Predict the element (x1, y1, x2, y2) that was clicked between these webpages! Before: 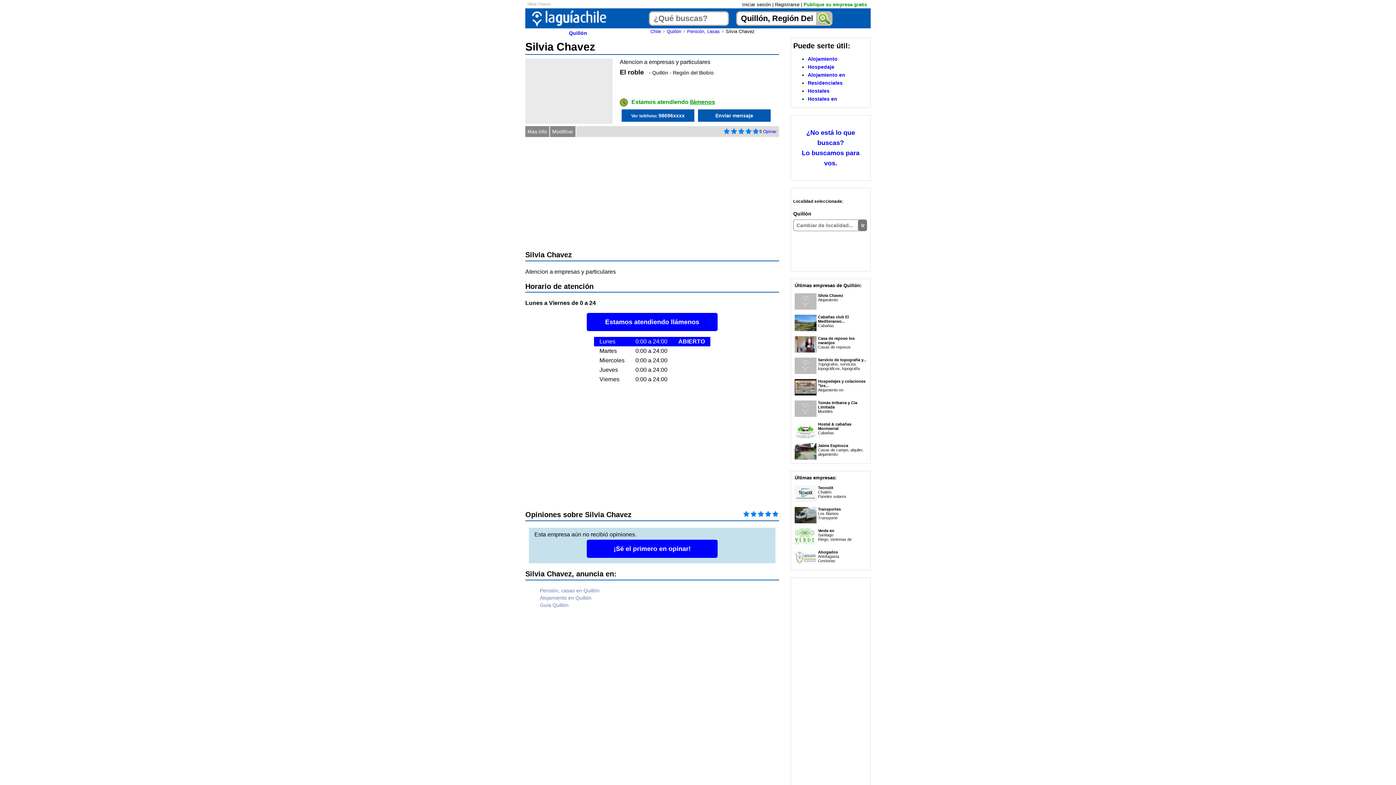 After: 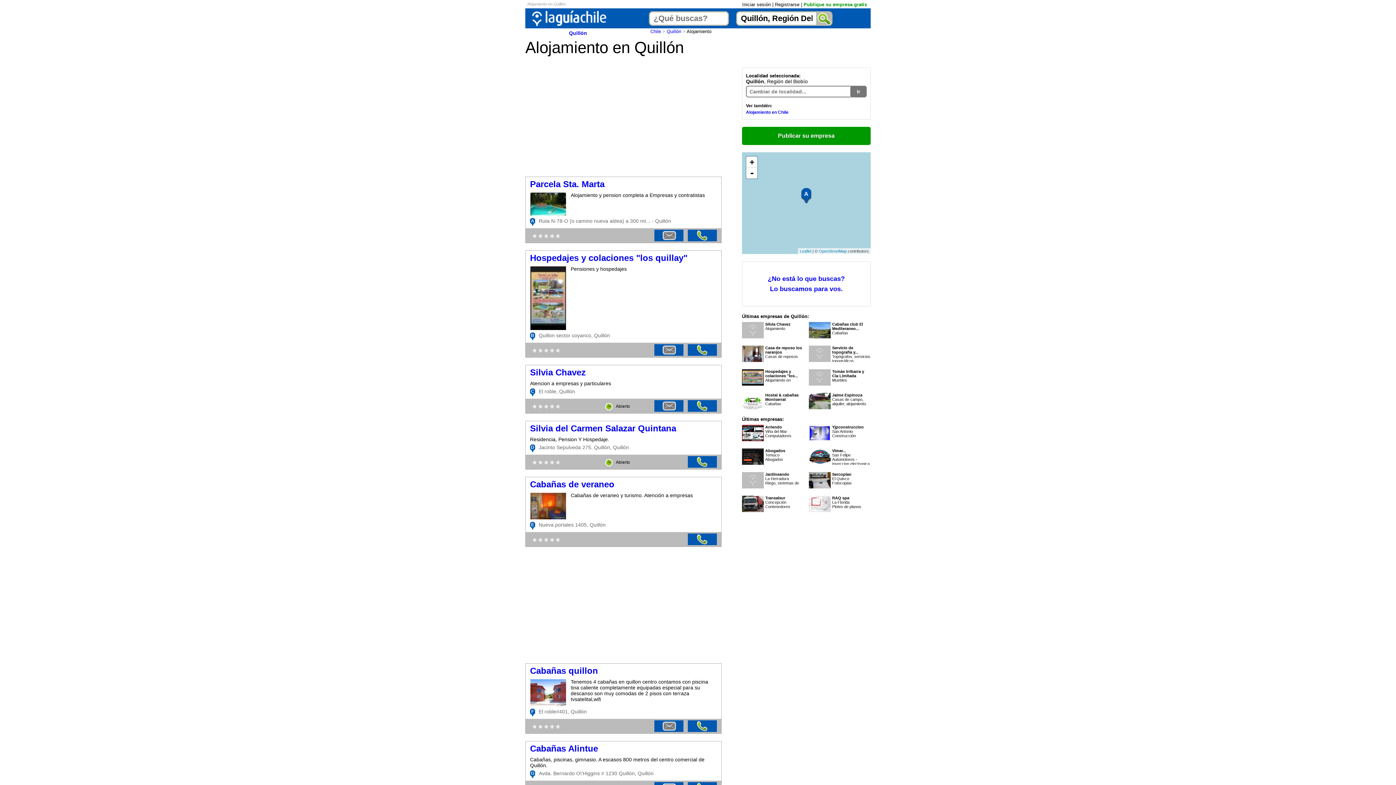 Action: label: Alojamiento en Quillón bbox: (540, 595, 591, 601)